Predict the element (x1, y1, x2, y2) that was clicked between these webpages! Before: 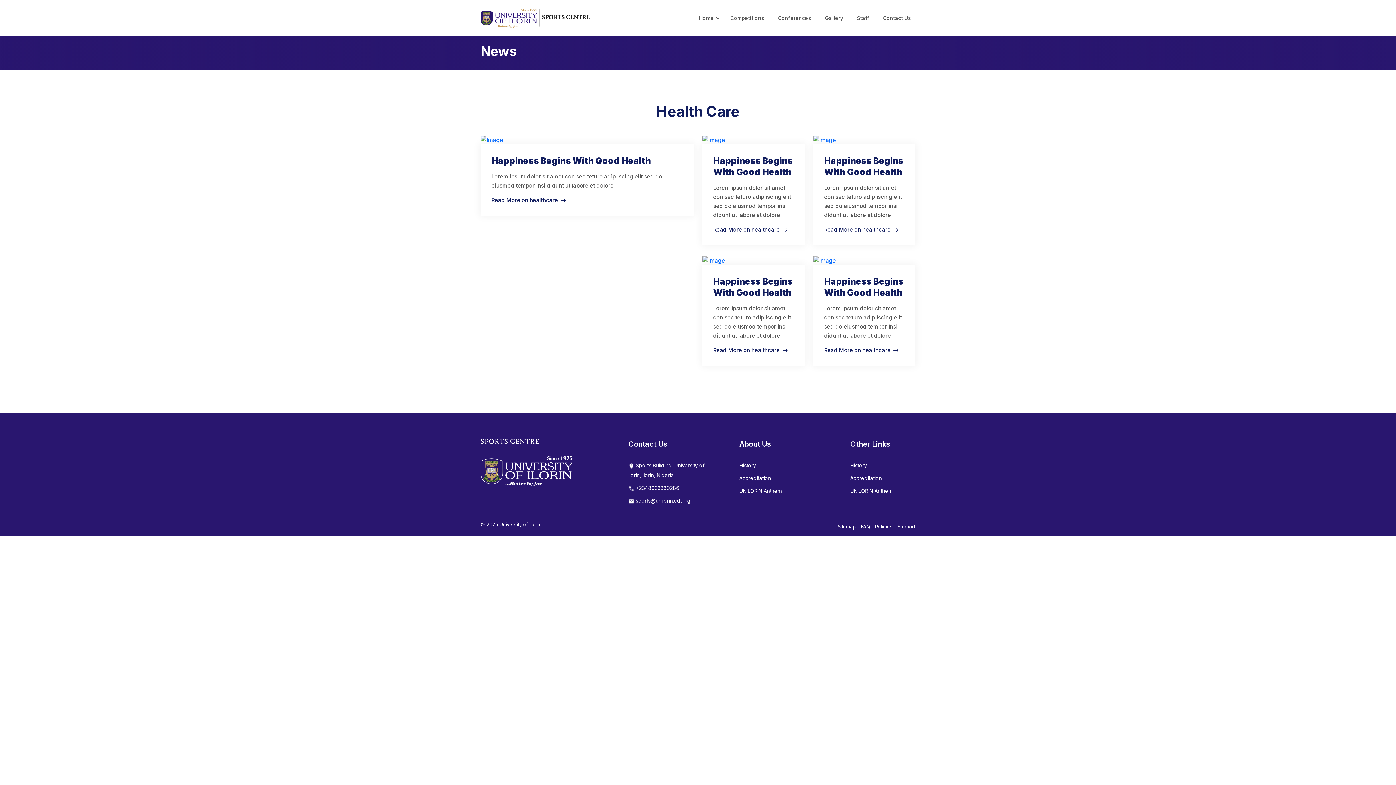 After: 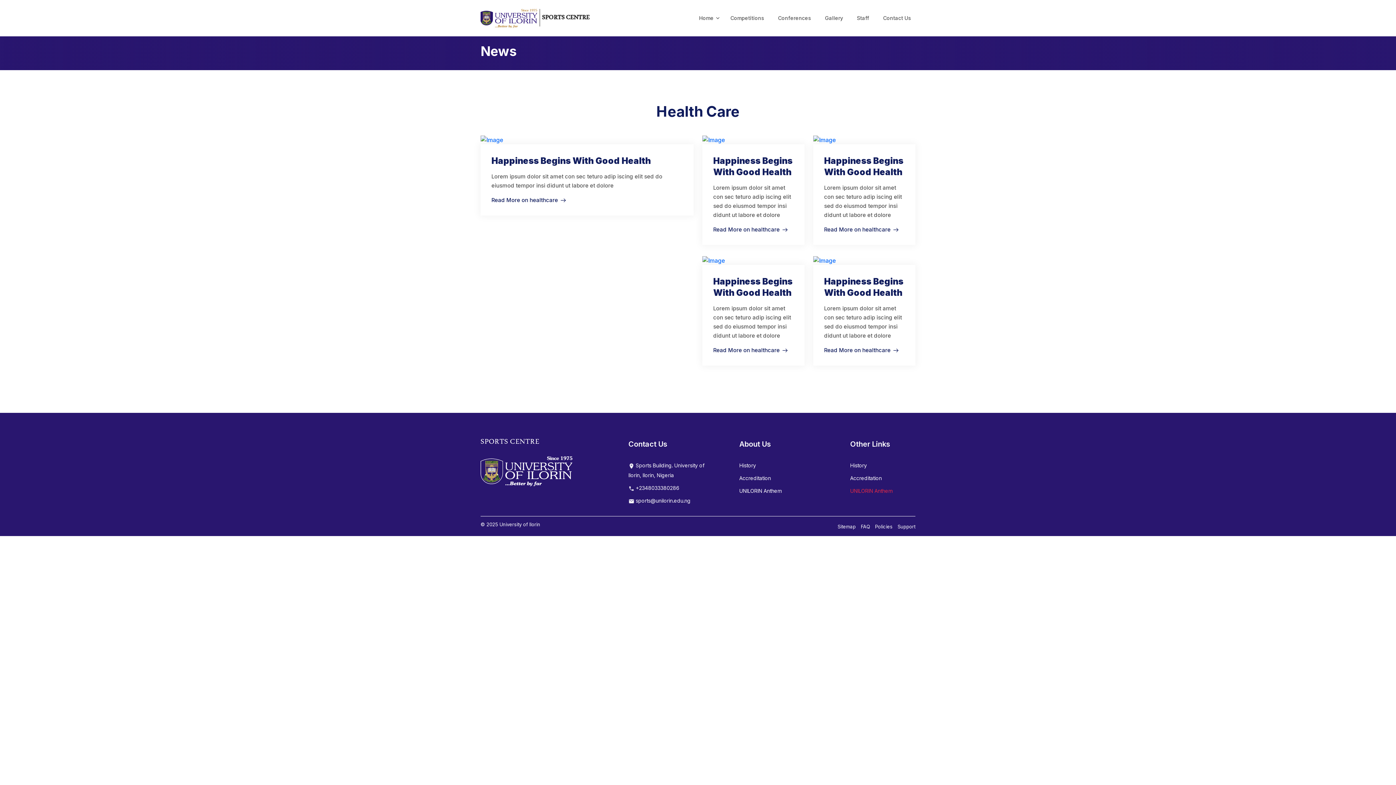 Action: bbox: (850, 488, 892, 494) label: UNILORIN Anthem